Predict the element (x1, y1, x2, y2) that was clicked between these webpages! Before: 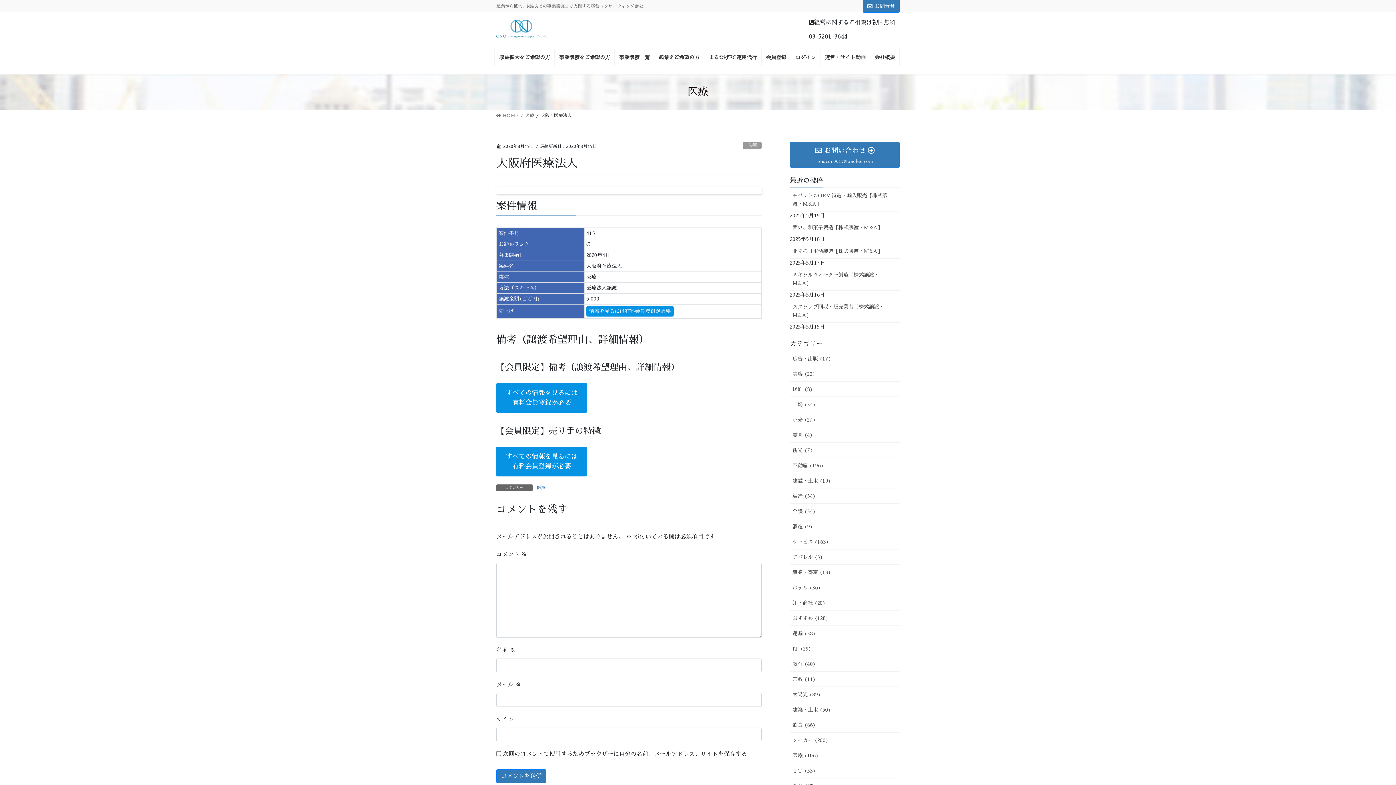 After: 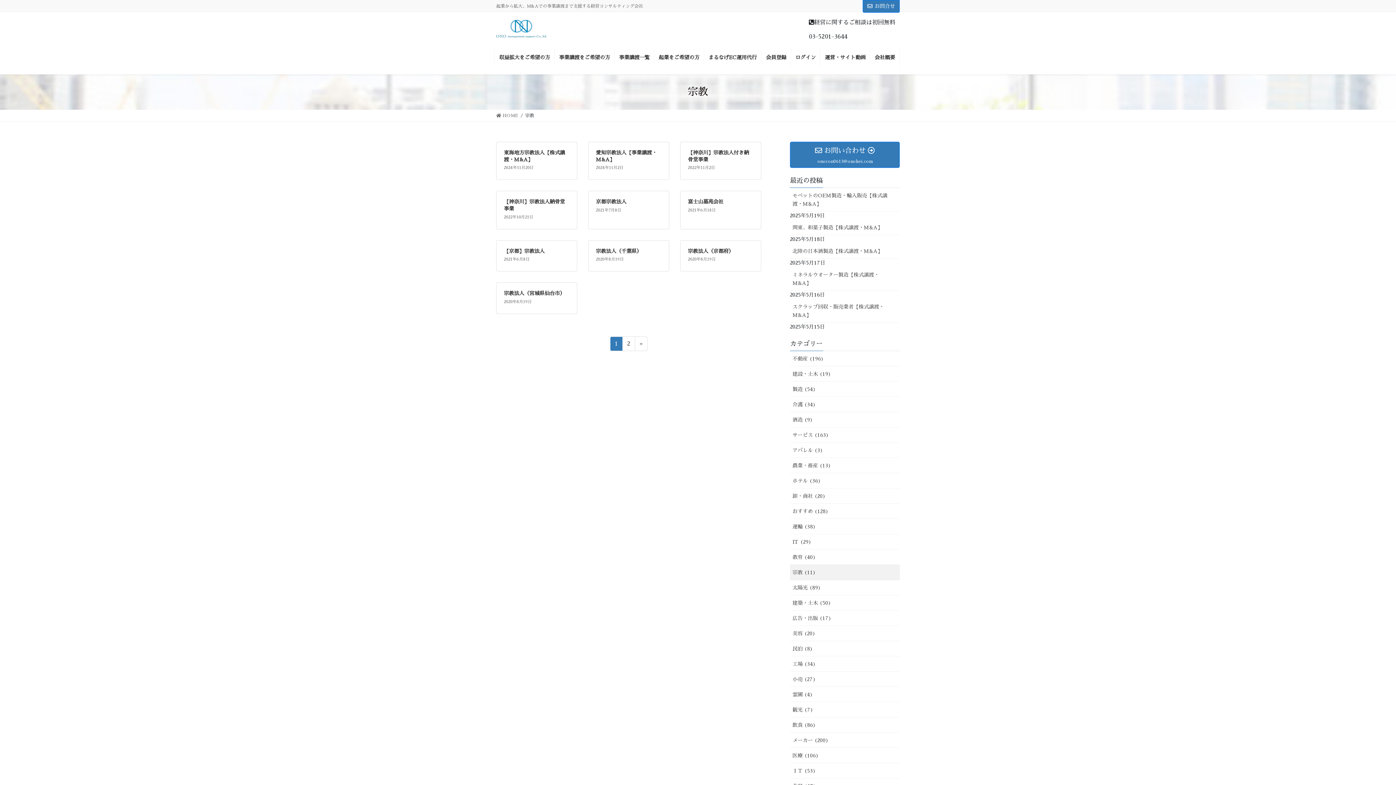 Action: label: 宗教 (11) bbox: (790, 672, 900, 687)